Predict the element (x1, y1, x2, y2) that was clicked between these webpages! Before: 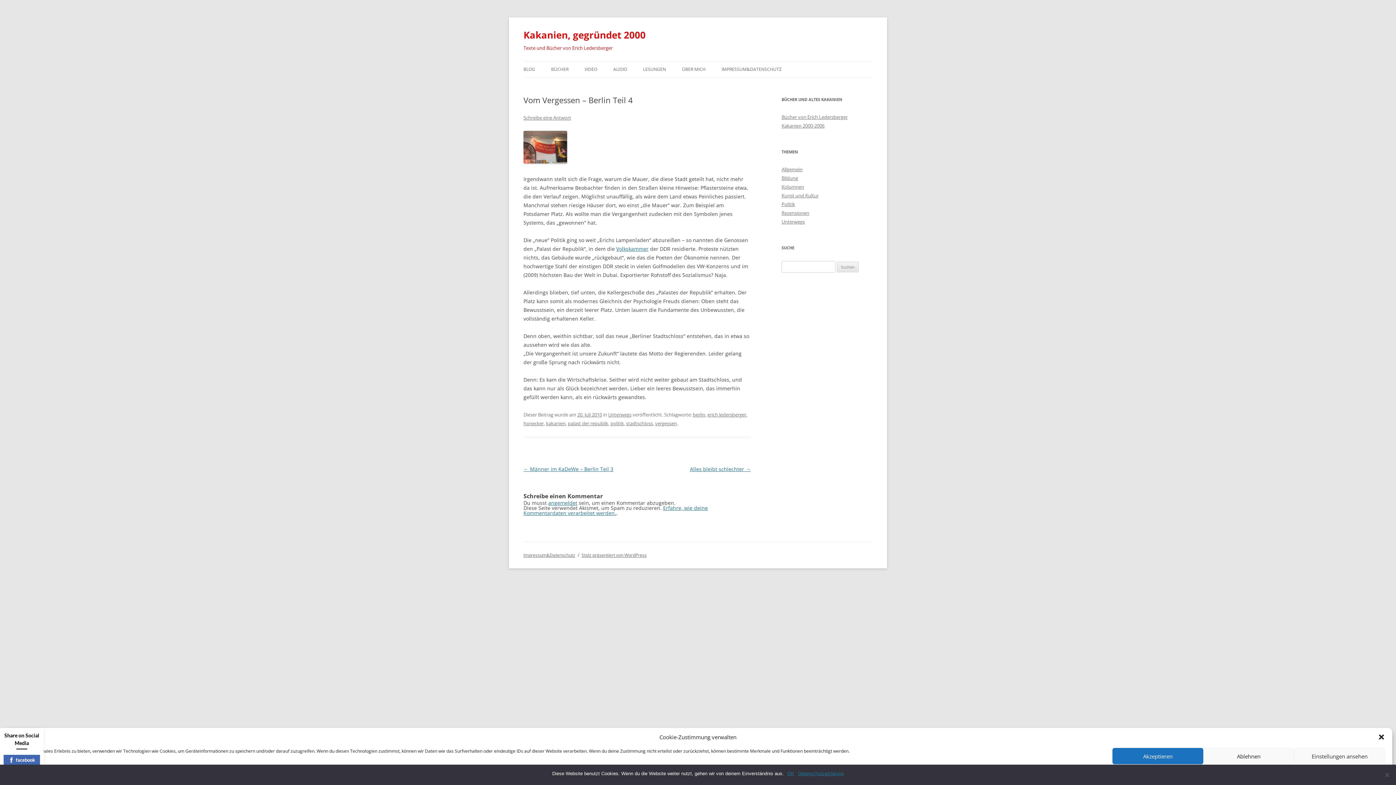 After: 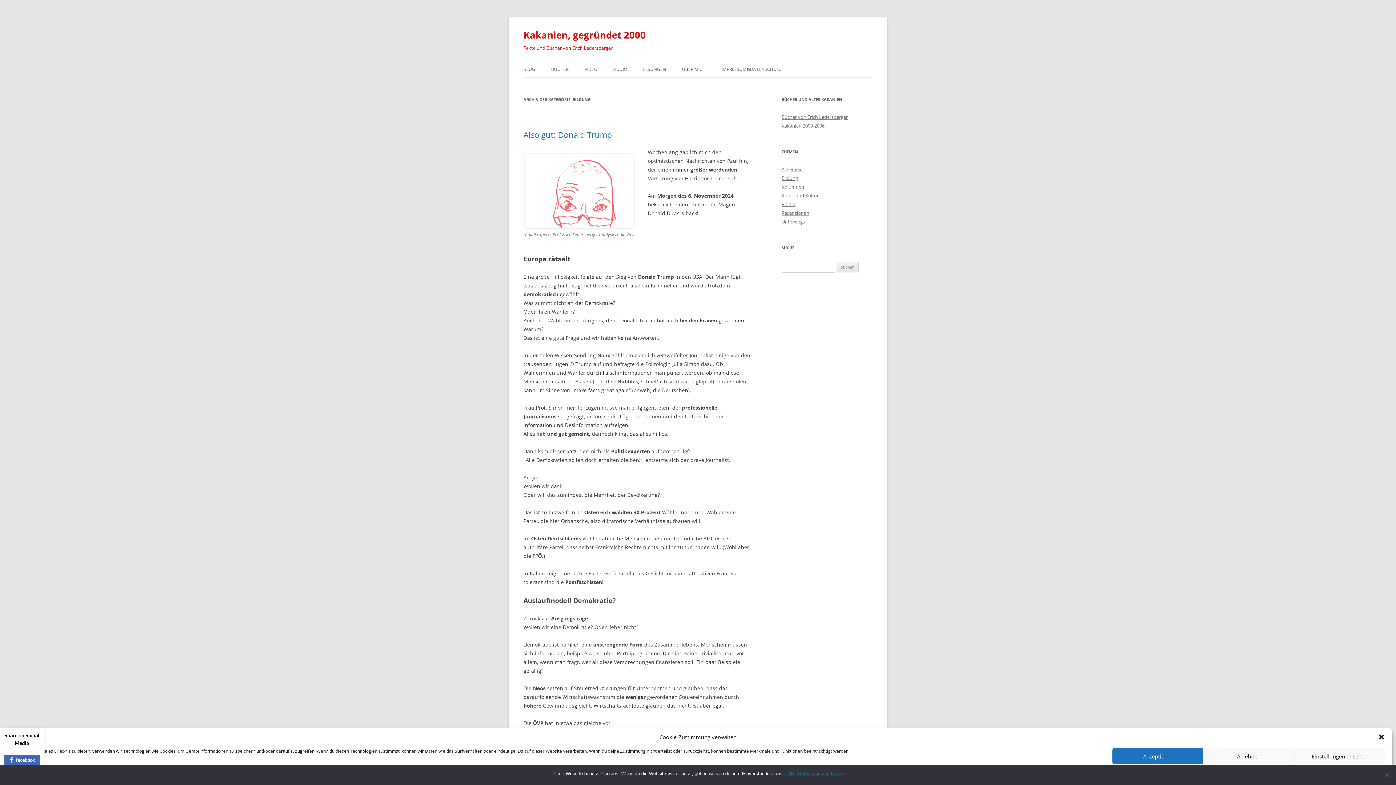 Action: label: Bildung bbox: (781, 174, 798, 181)